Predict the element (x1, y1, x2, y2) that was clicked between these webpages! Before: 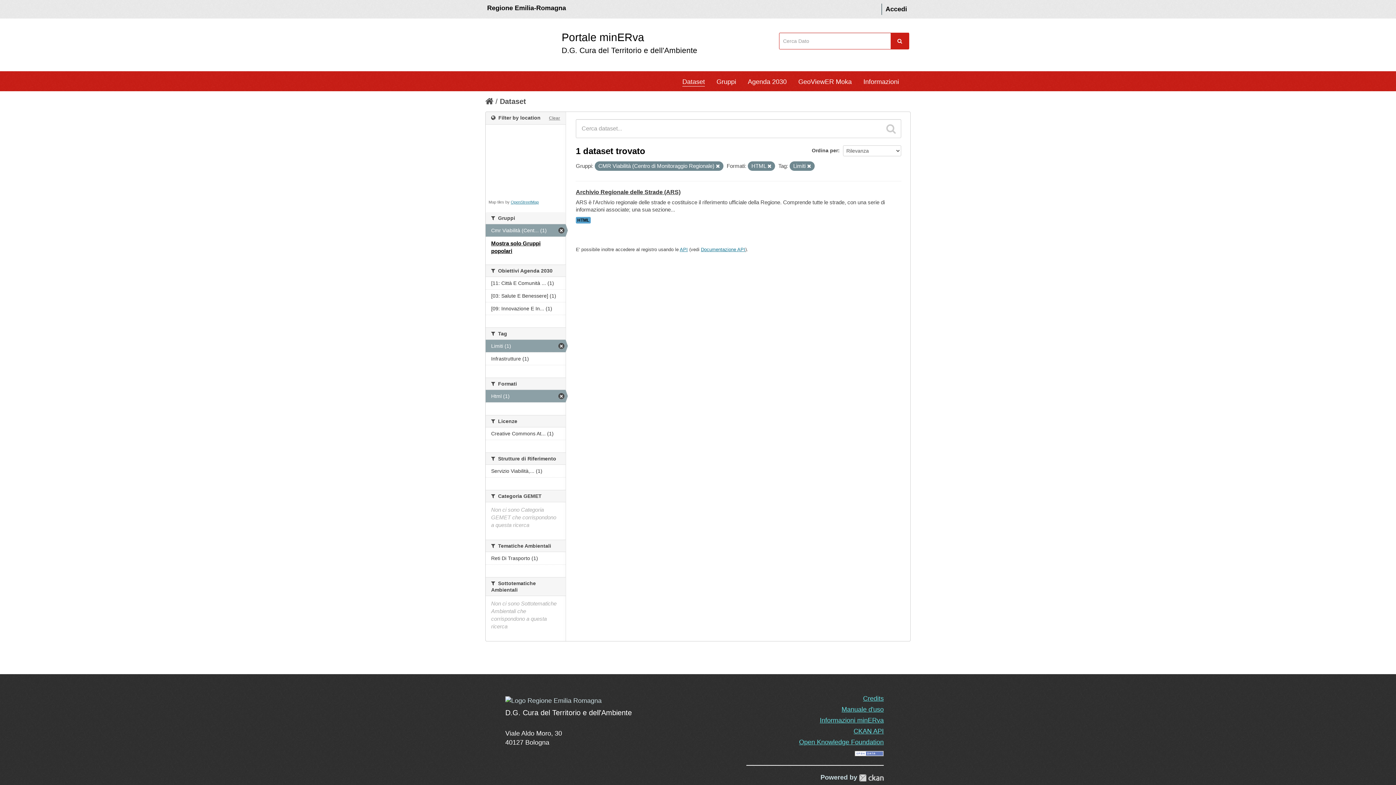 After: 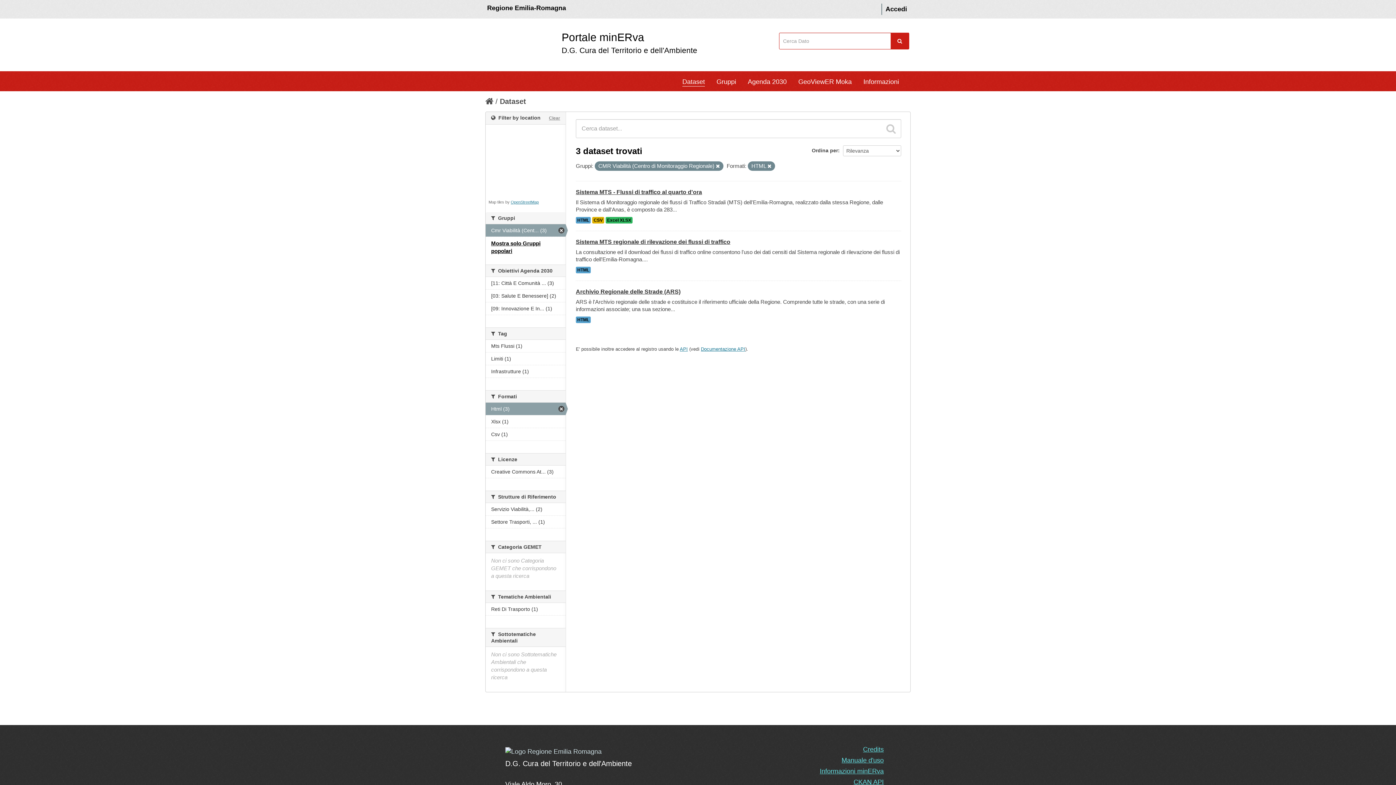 Action: label: Limiti (1) bbox: (485, 340, 565, 352)